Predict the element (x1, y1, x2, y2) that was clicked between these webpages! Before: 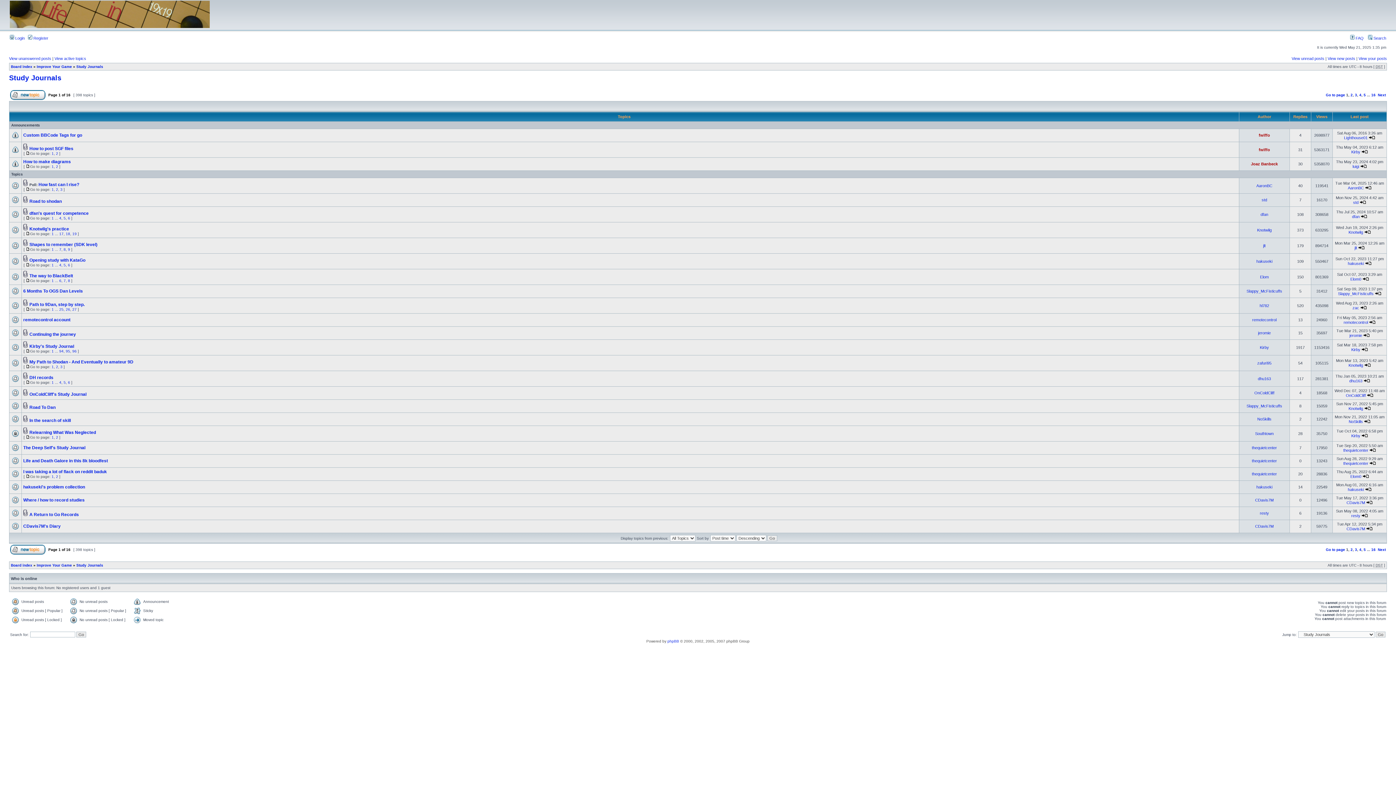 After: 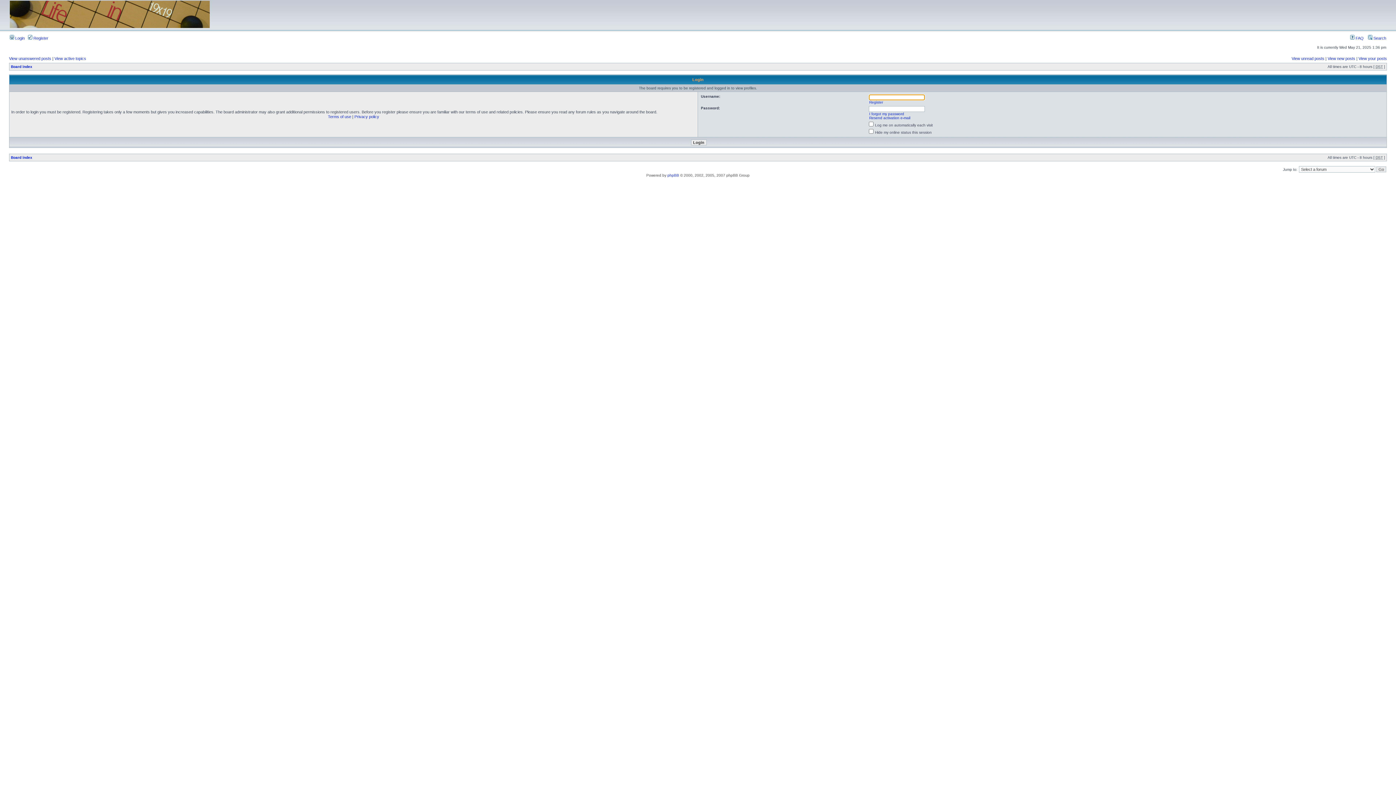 Action: bbox: (1348, 487, 1364, 492) label: hakuseki